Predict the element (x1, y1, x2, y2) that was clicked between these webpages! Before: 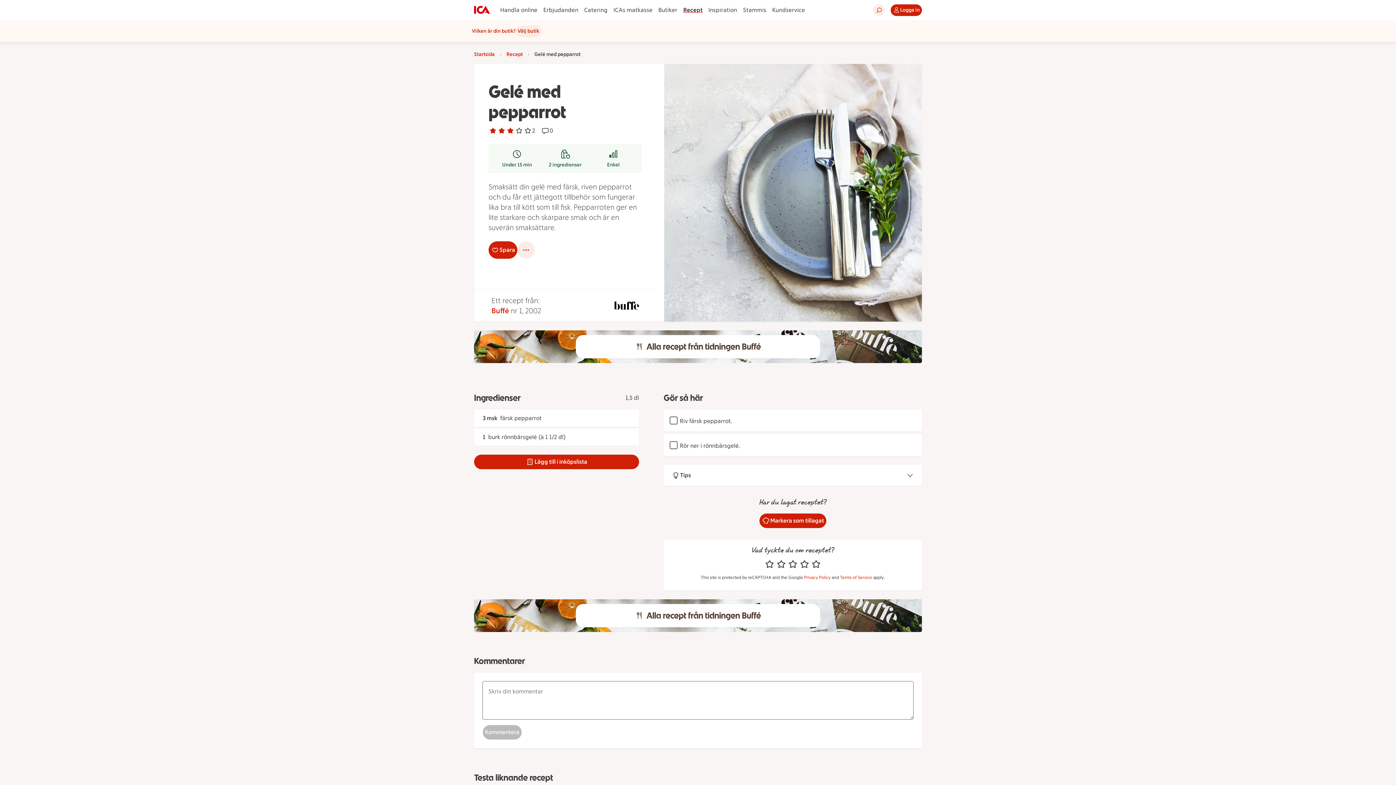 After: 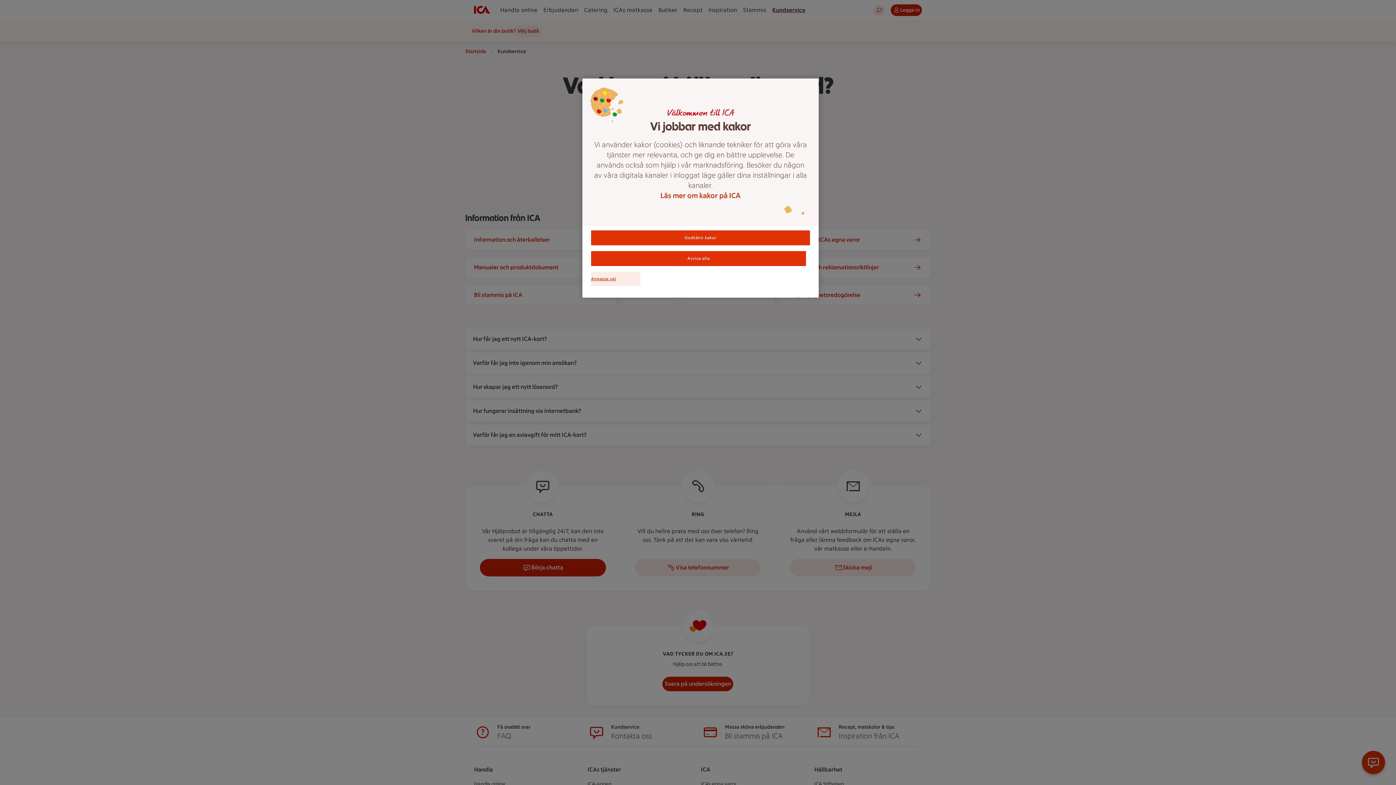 Action: bbox: (769, 5, 808, 14) label: Kundservice